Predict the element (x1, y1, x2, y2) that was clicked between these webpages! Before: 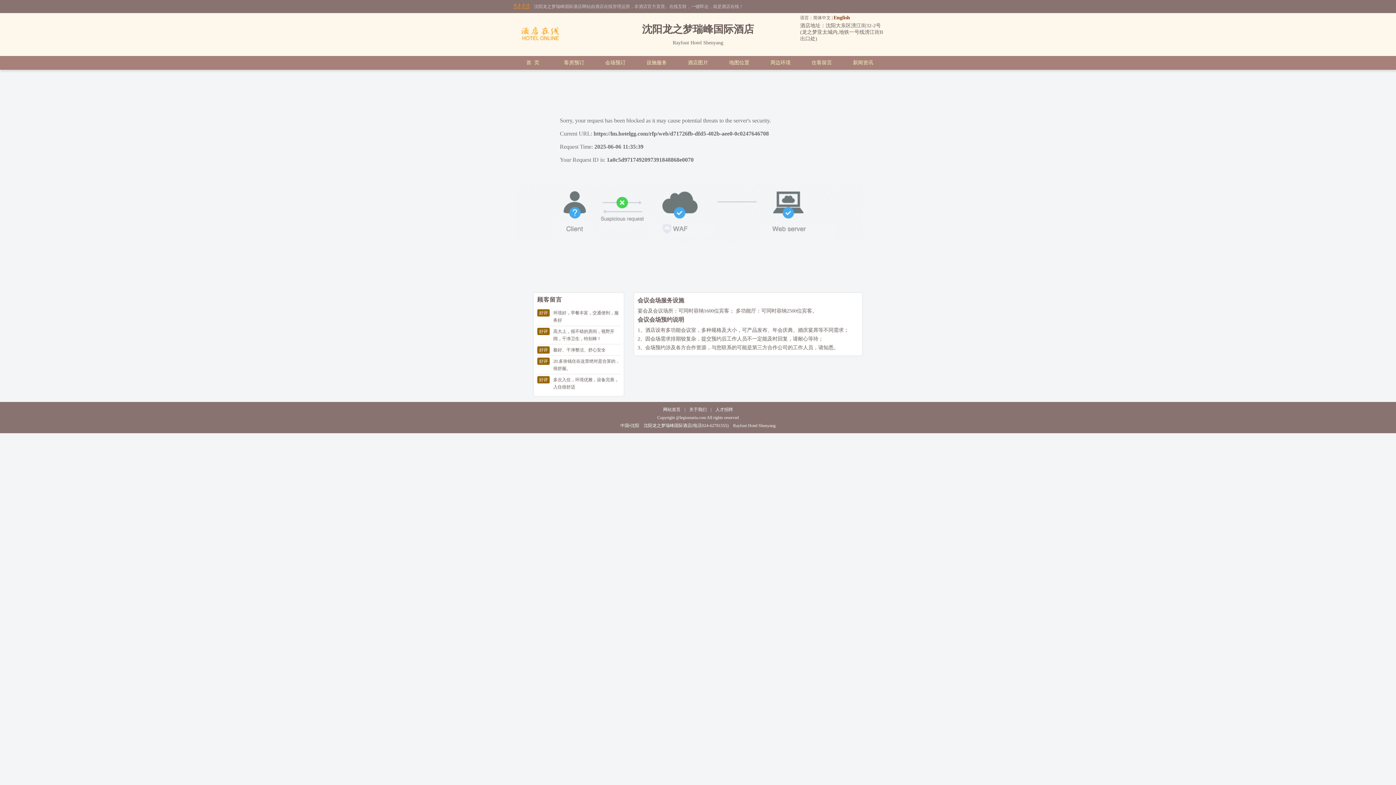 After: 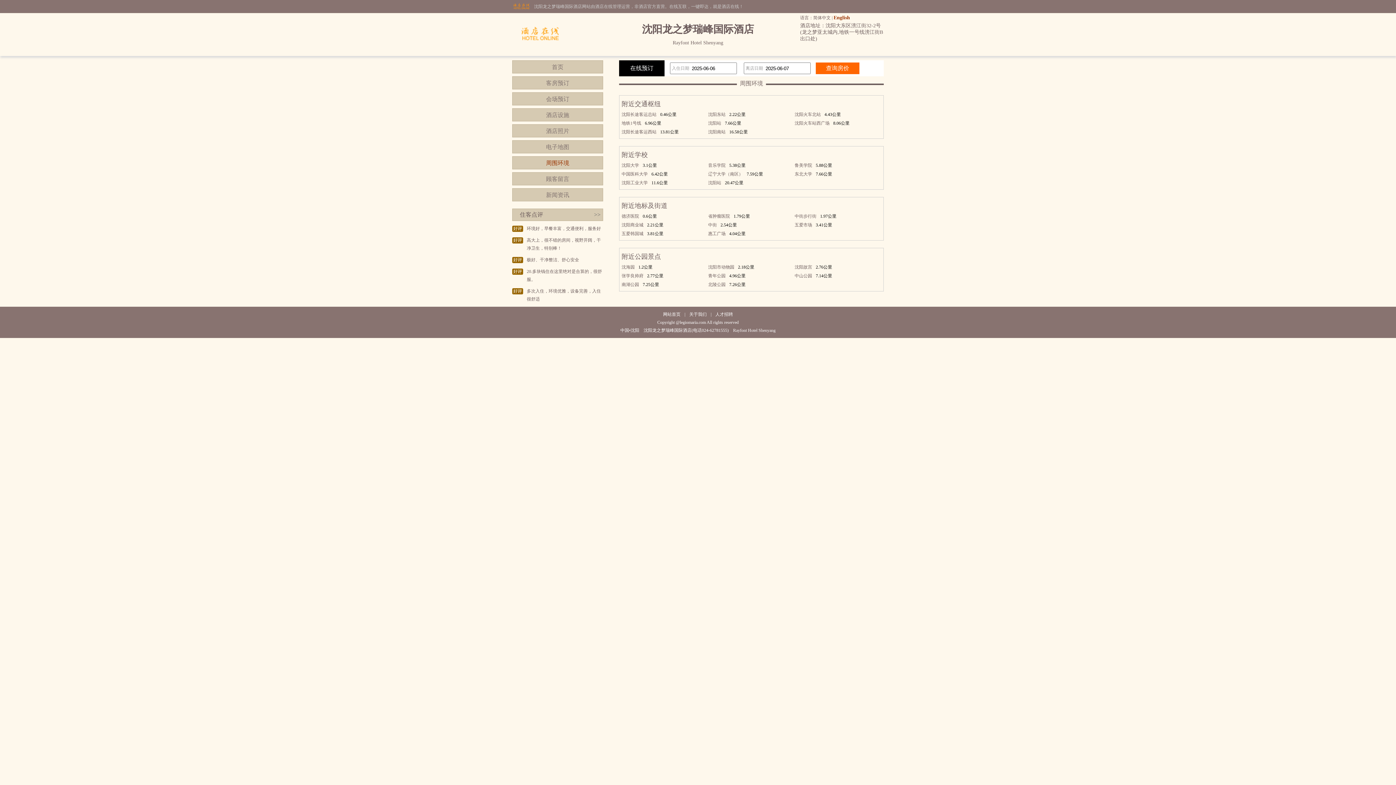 Action: label: 周边环境 bbox: (770, 60, 790, 65)